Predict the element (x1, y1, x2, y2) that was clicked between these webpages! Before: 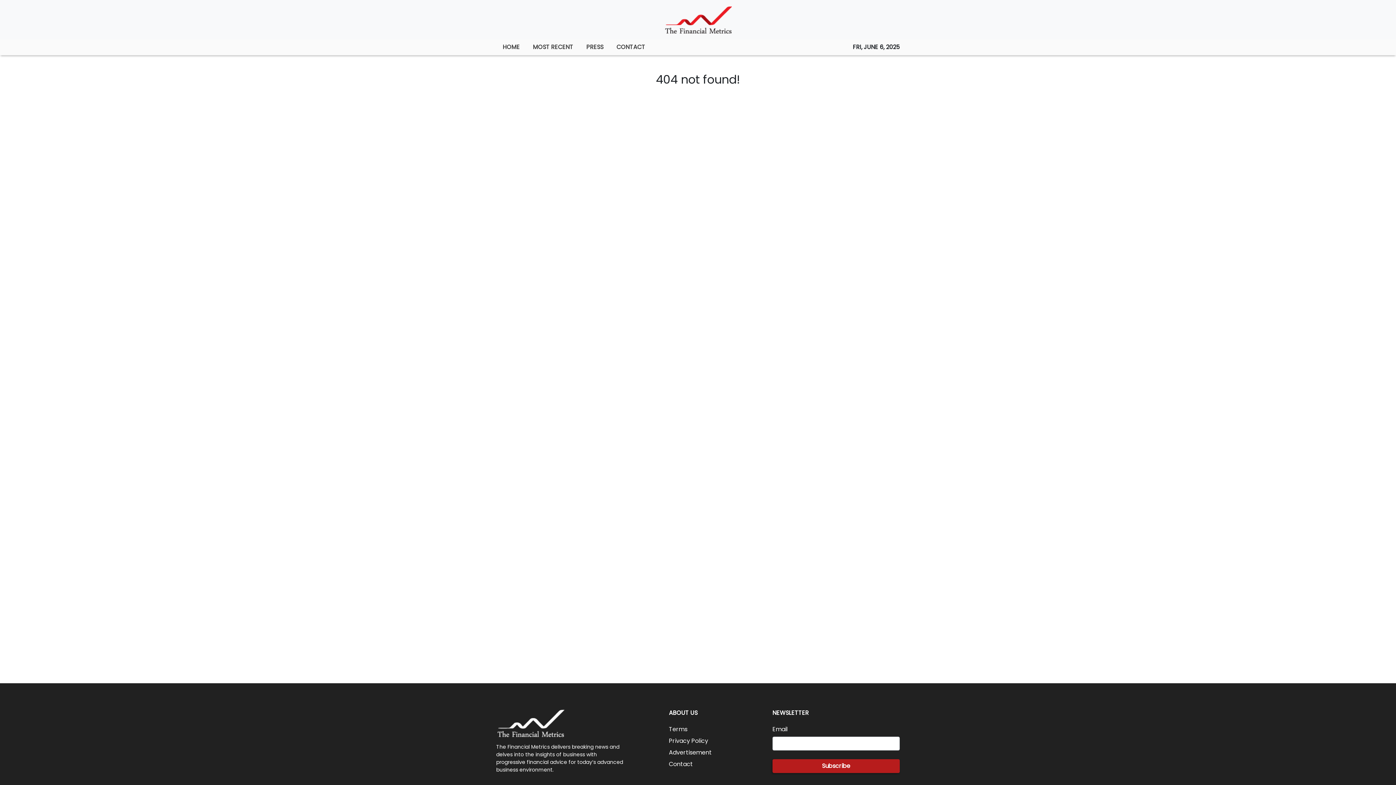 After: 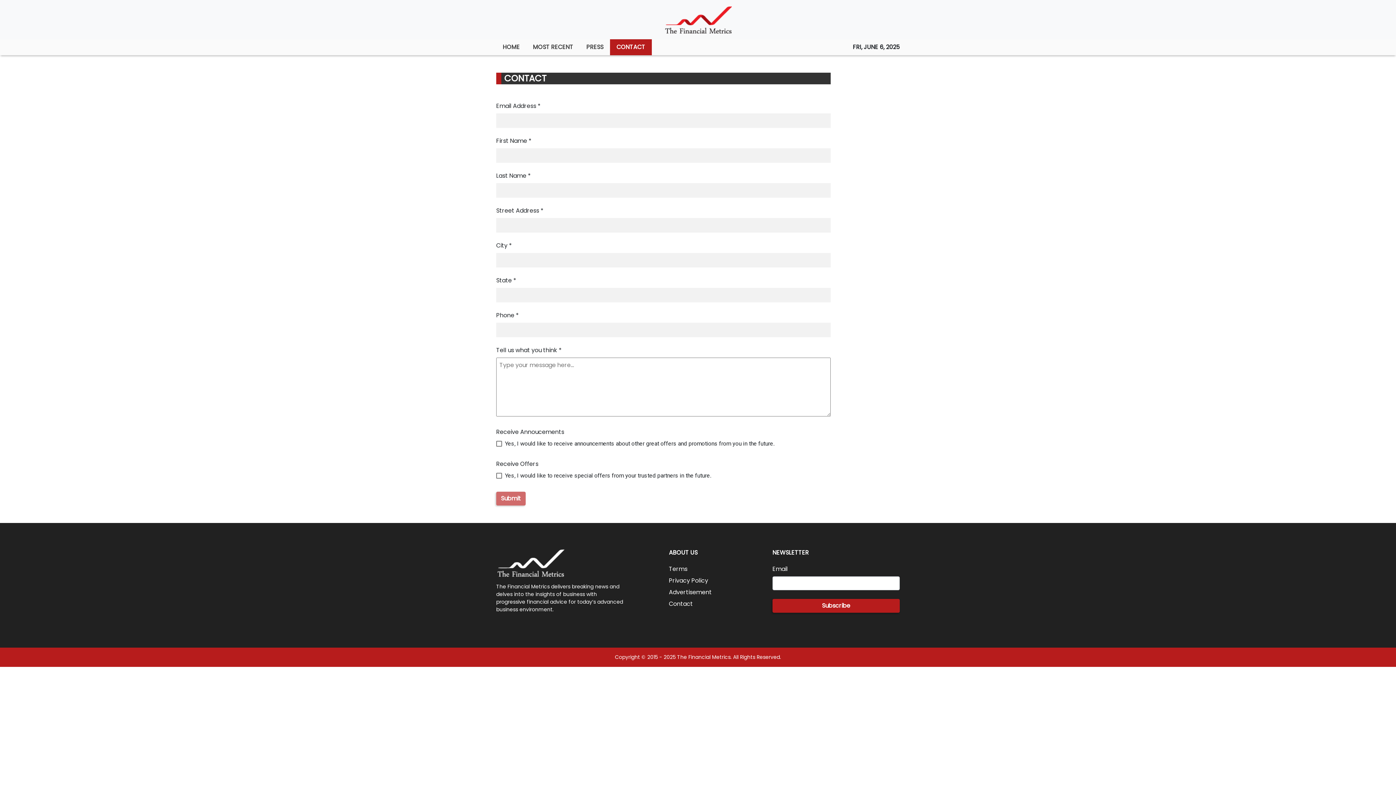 Action: label: CONTACT bbox: (610, 39, 652, 55)